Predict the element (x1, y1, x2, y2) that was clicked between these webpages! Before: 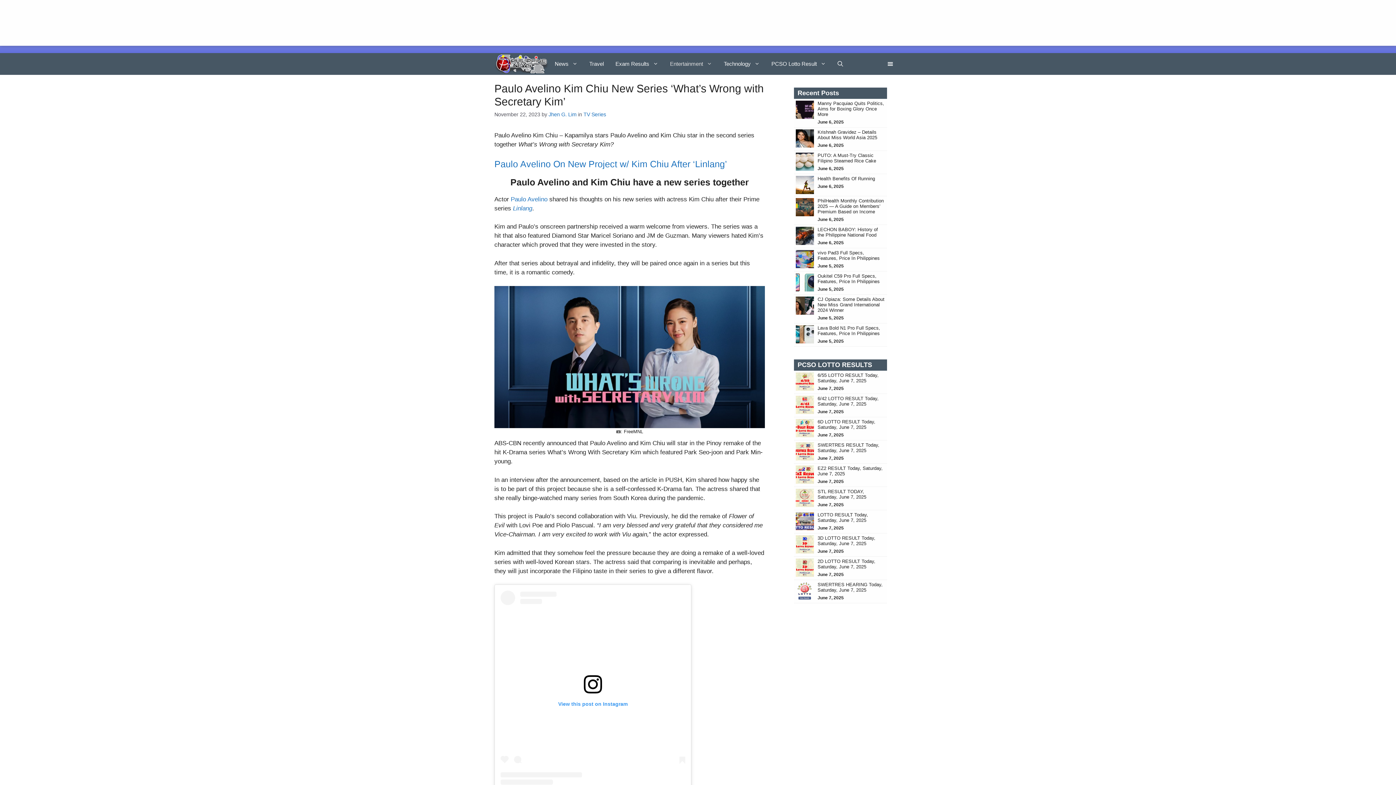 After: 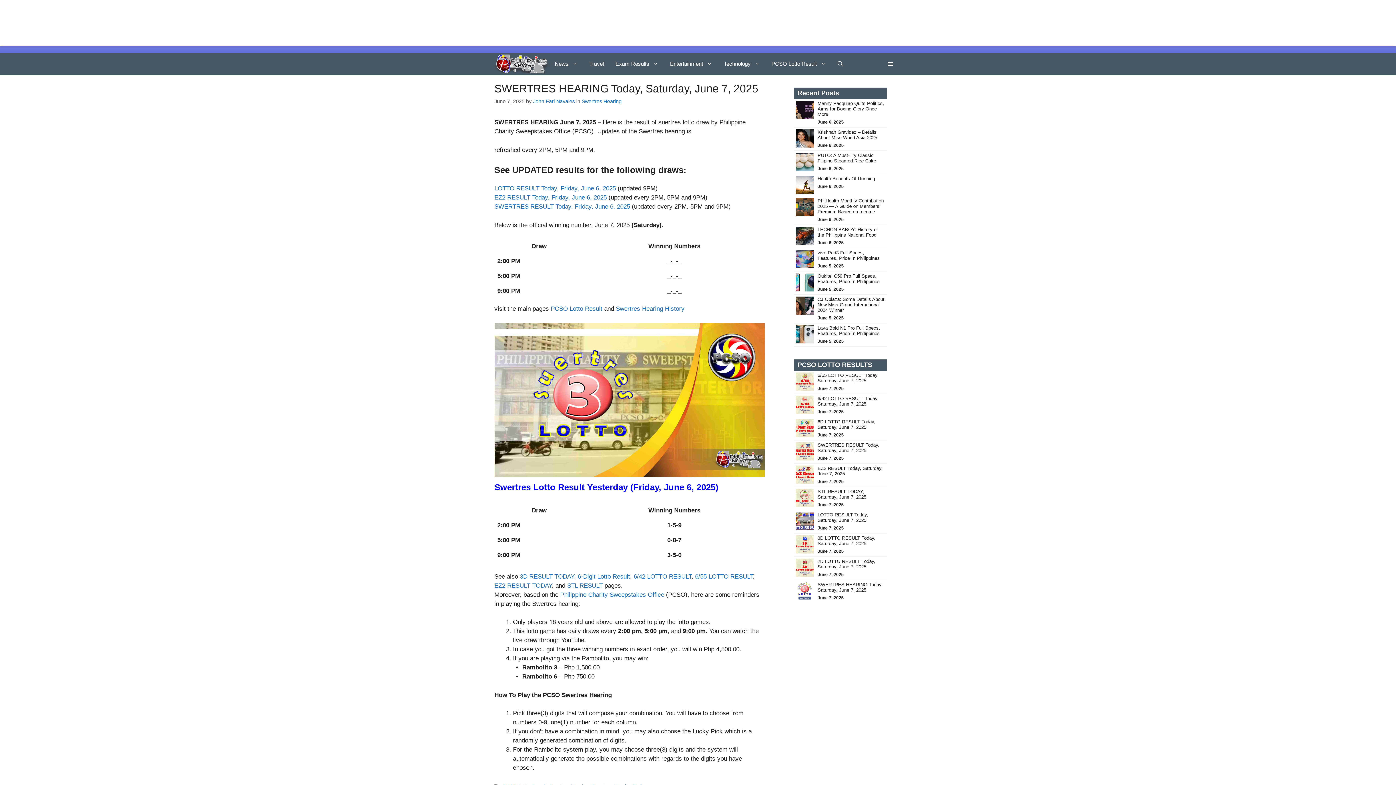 Action: label: SWERTRES HEARING Today, Saturday, June 7, 2025 bbox: (817, 582, 882, 593)